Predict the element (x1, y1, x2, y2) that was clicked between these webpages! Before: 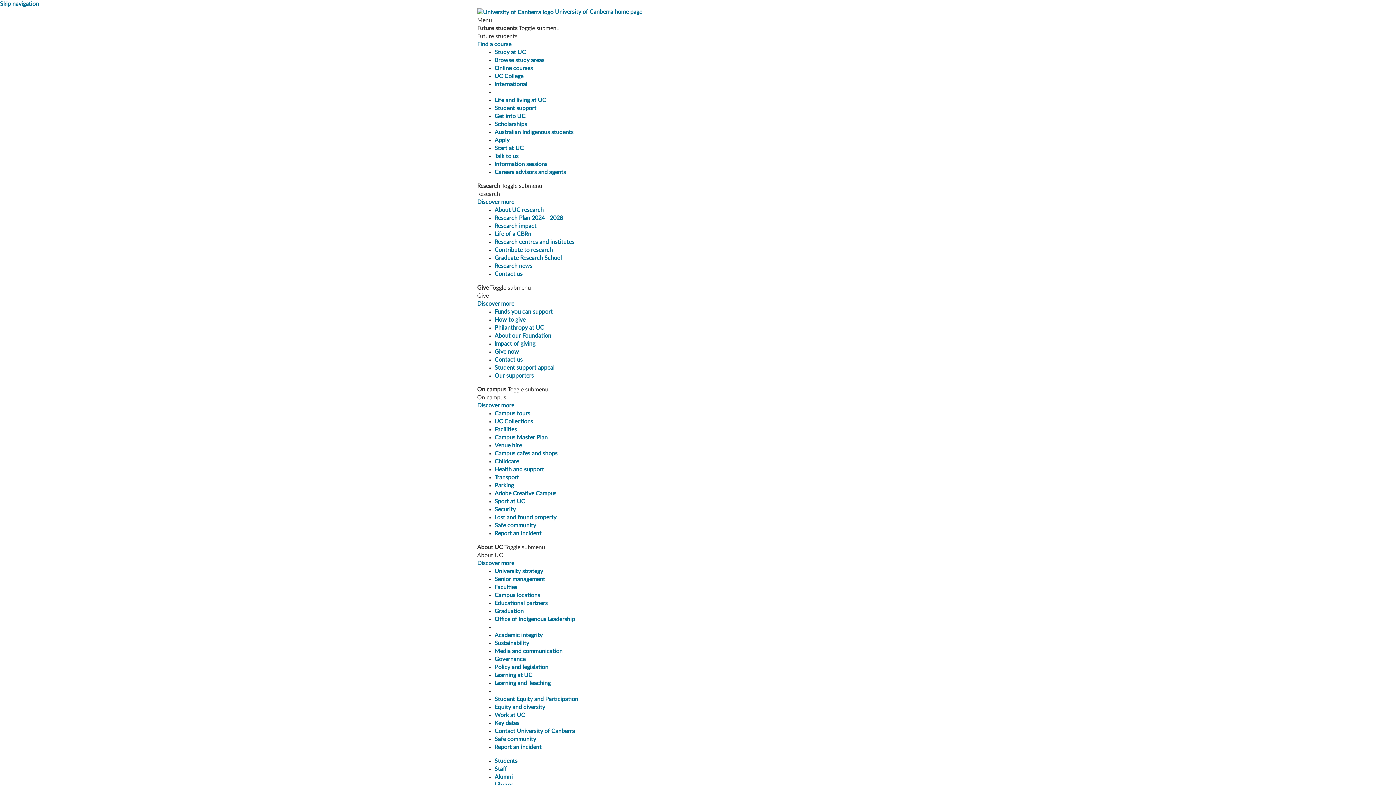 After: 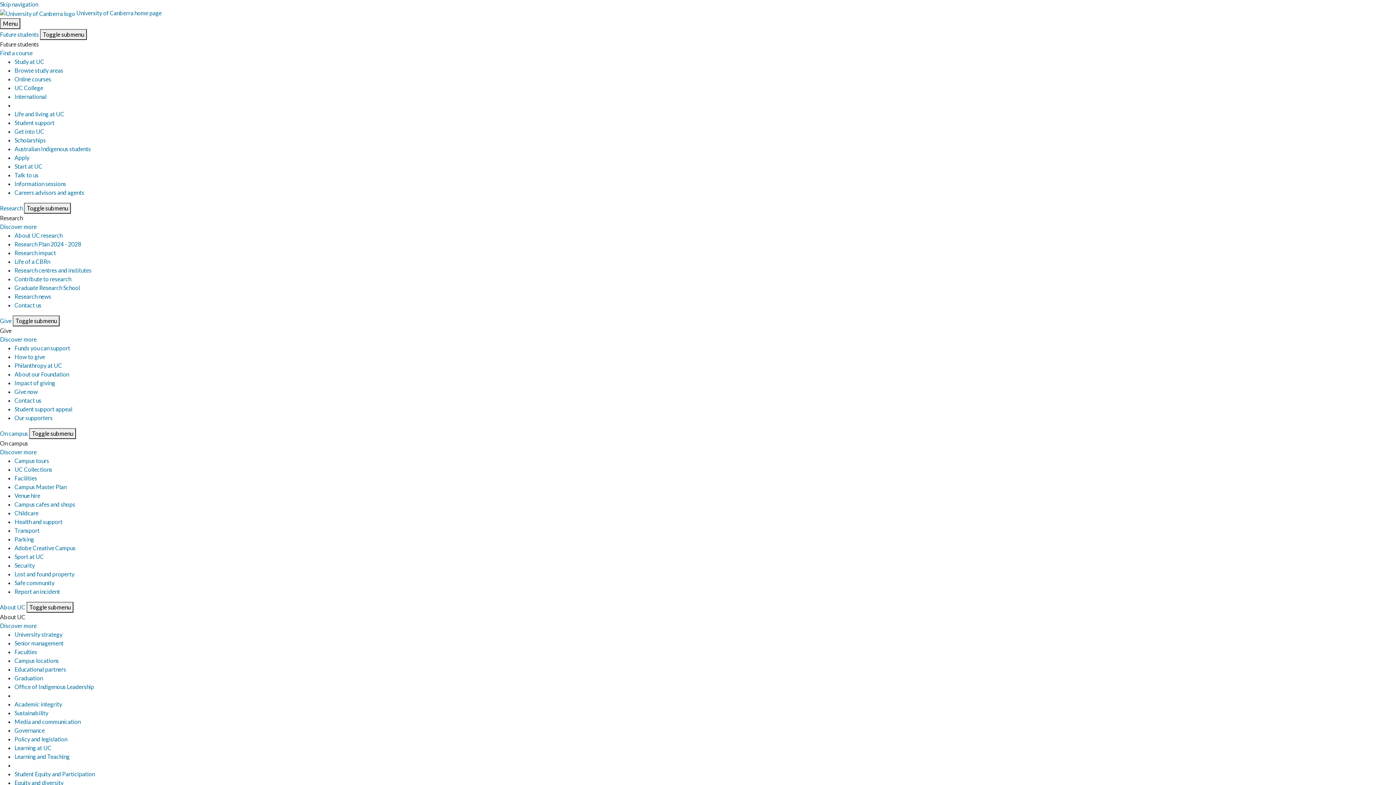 Action: bbox: (494, 325, 544, 330) label: Philanthropy at UC